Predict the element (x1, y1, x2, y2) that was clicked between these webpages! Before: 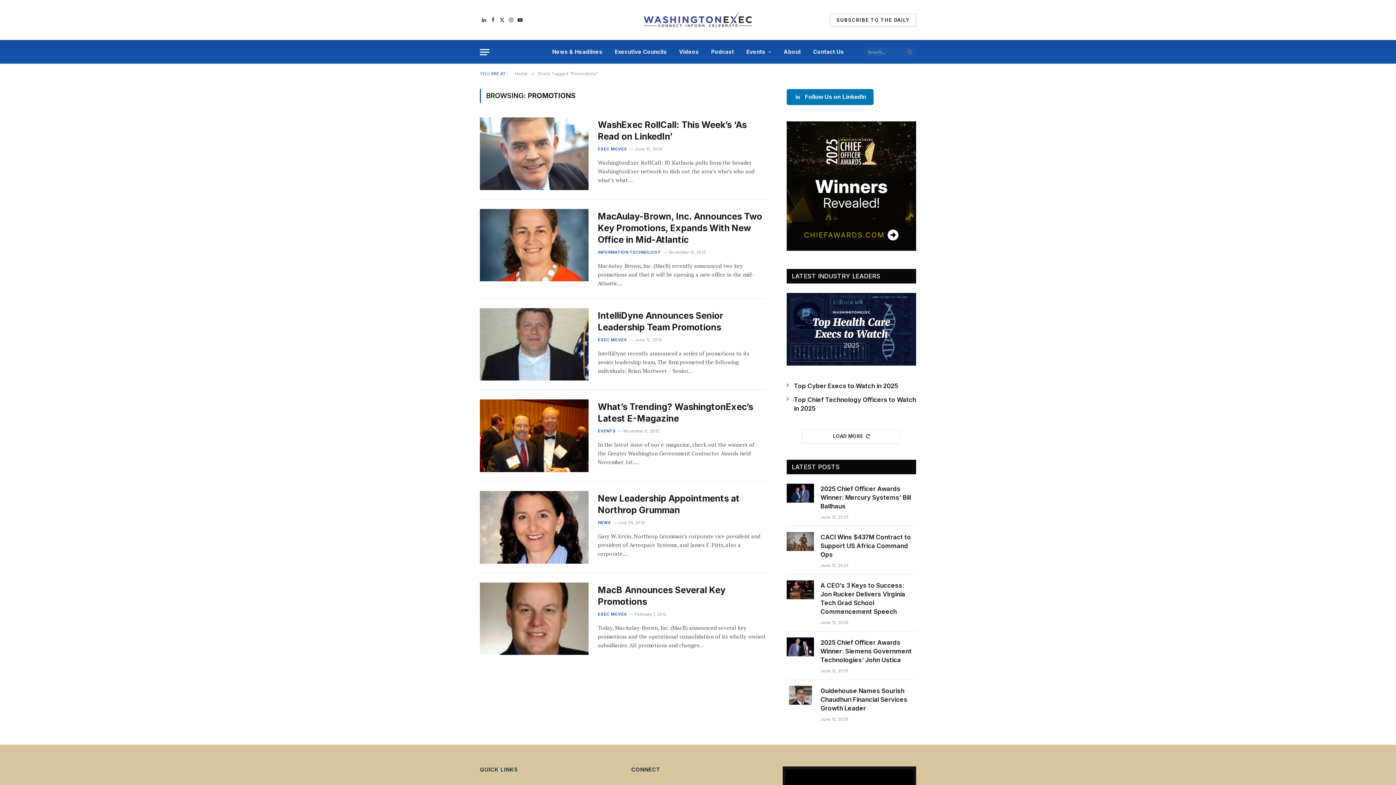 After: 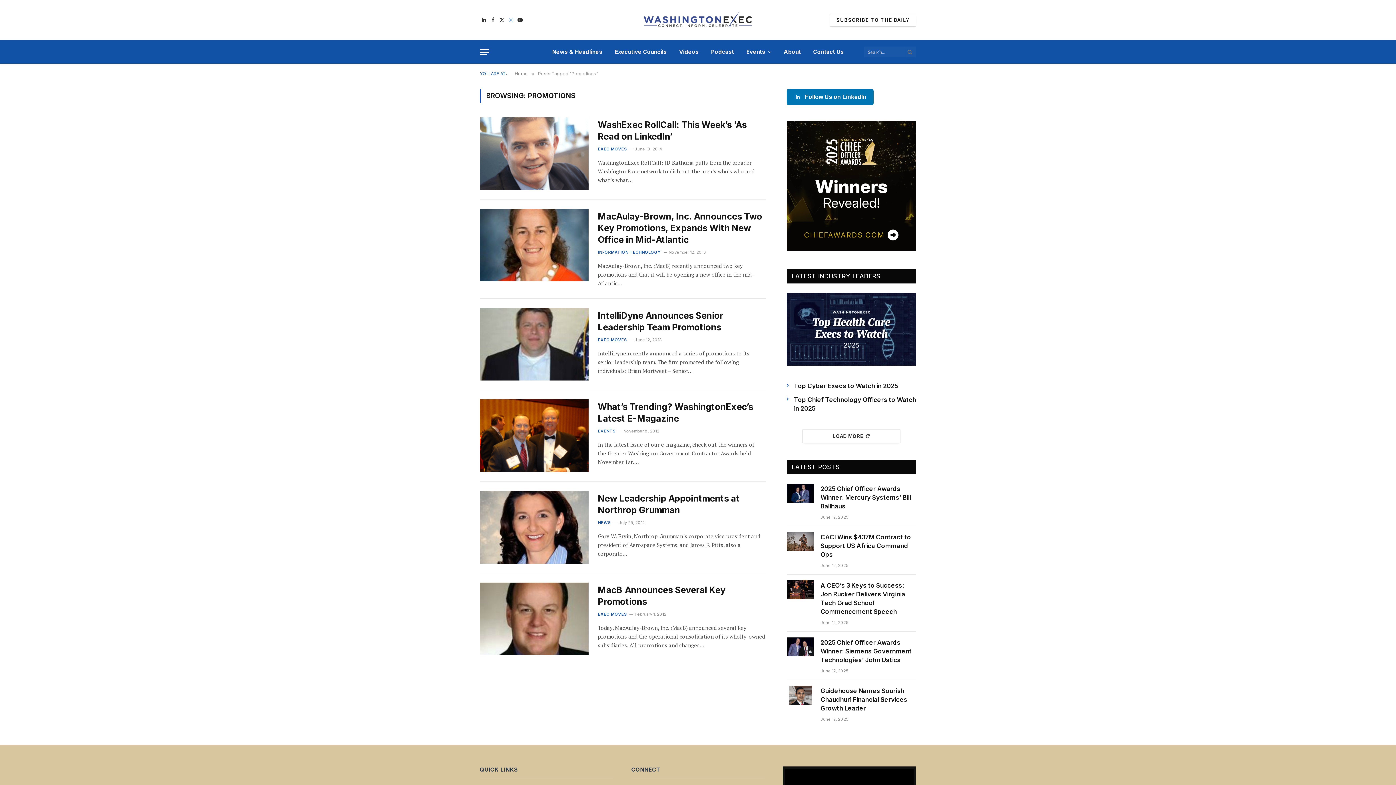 Action: bbox: (507, 11, 515, 28) label: Instagram